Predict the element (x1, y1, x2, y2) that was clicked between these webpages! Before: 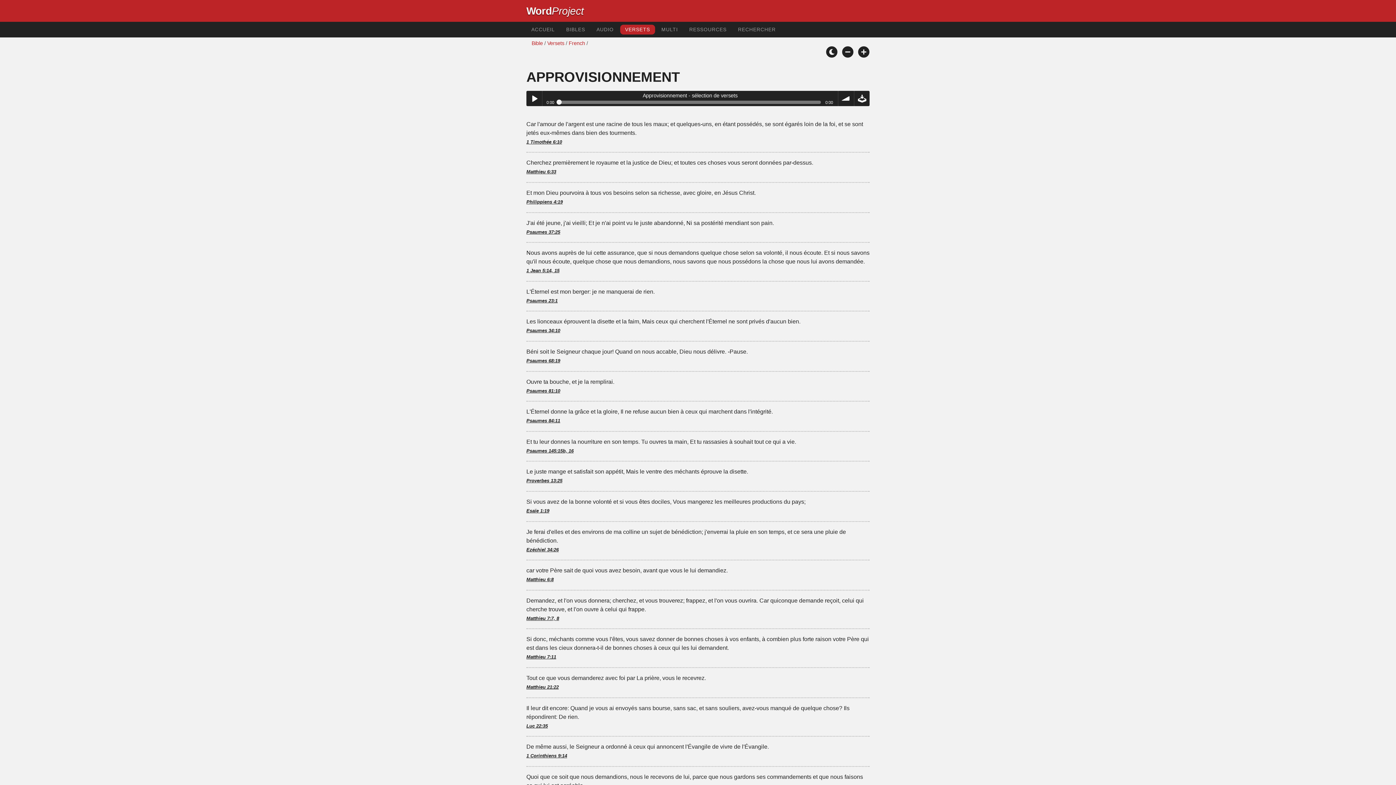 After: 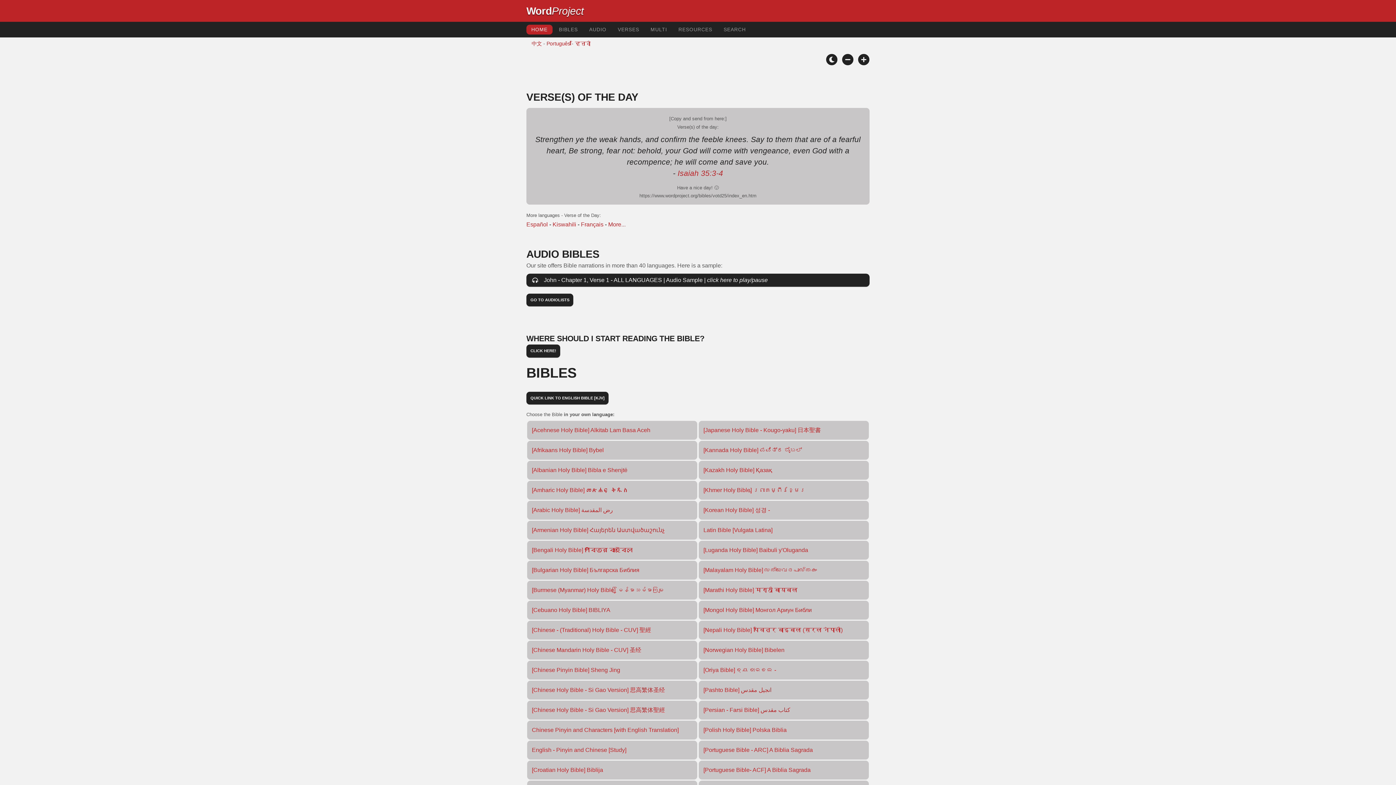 Action: bbox: (526, 24, 559, 34) label: ACCUEIL